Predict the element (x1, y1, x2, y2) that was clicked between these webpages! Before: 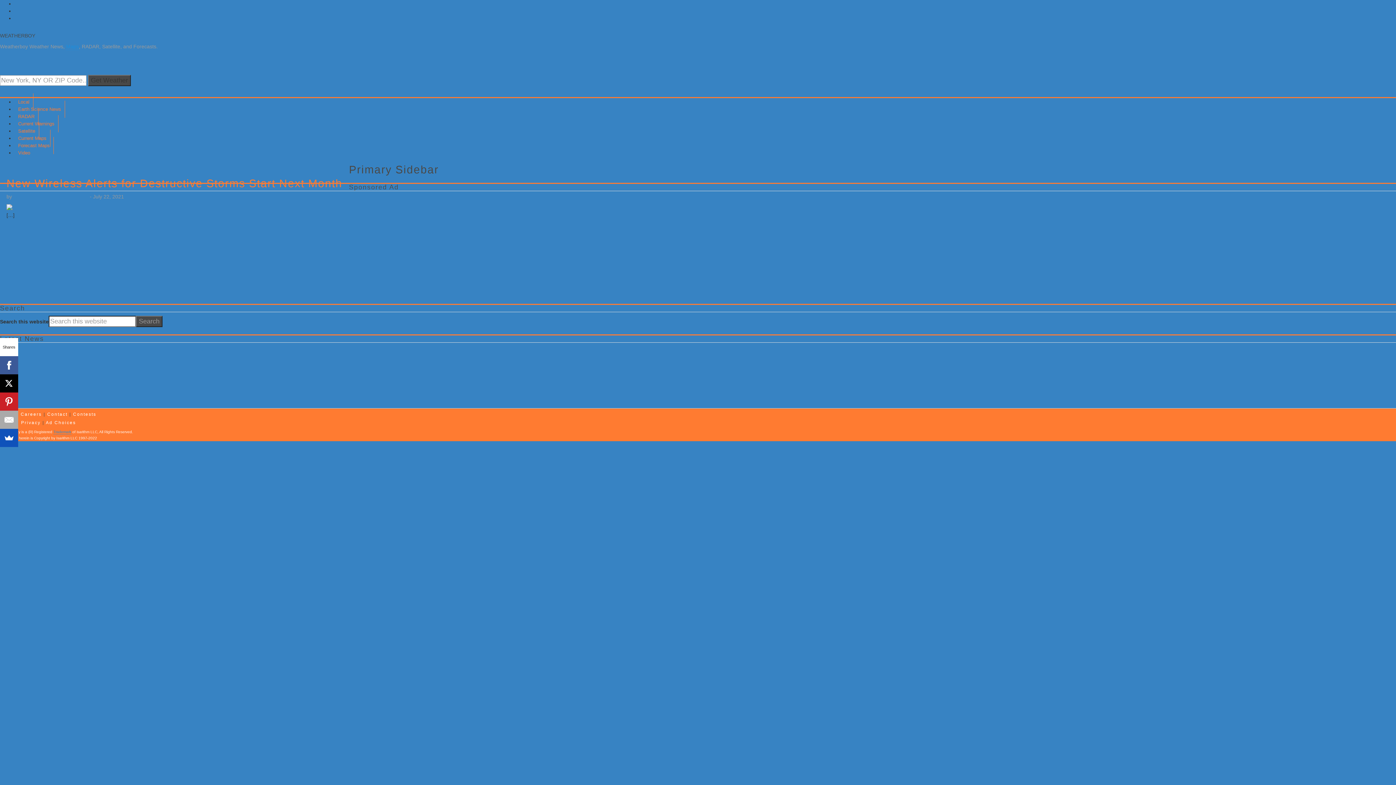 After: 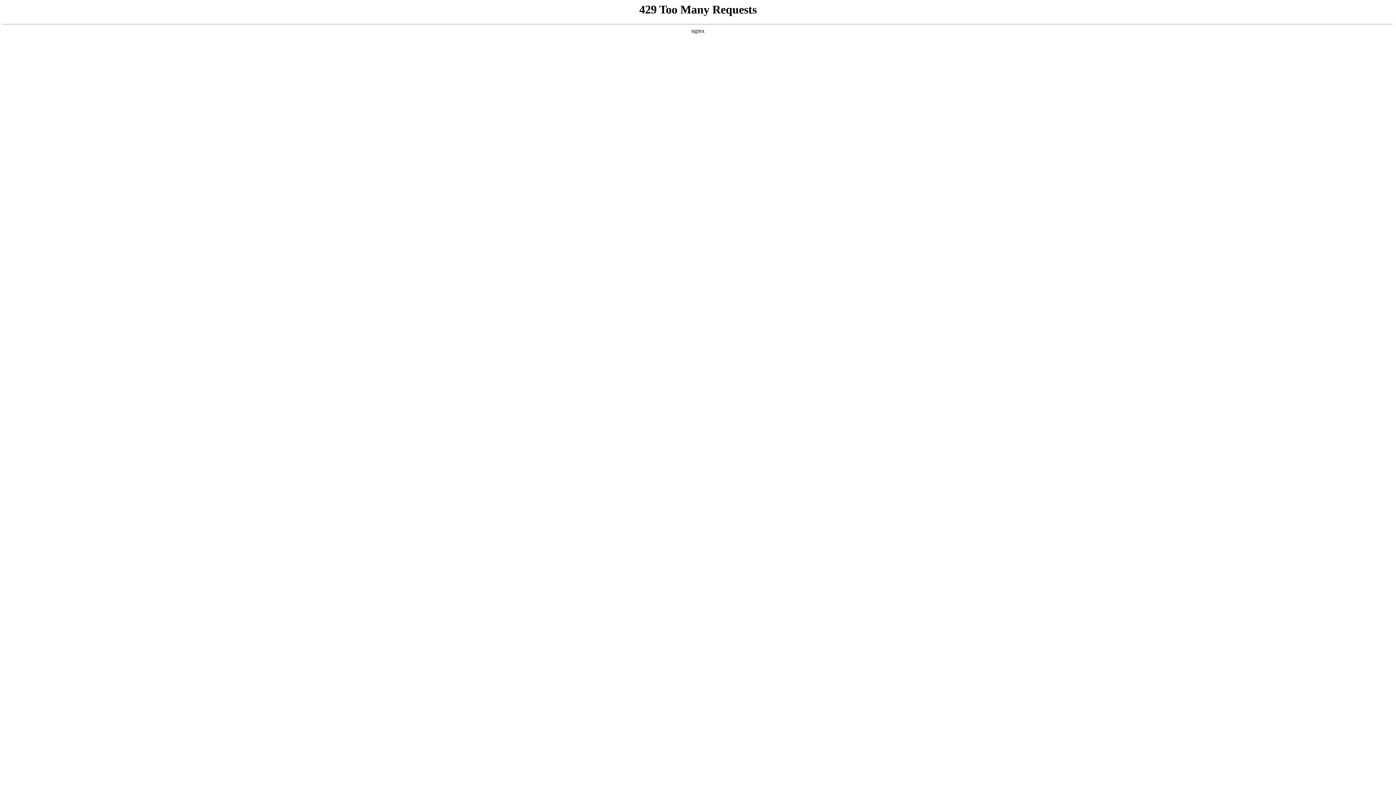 Action: bbox: (14, 354, 169, 360) label: Tropical Storm Barry Forms; Additional Storm Possible Near Florida